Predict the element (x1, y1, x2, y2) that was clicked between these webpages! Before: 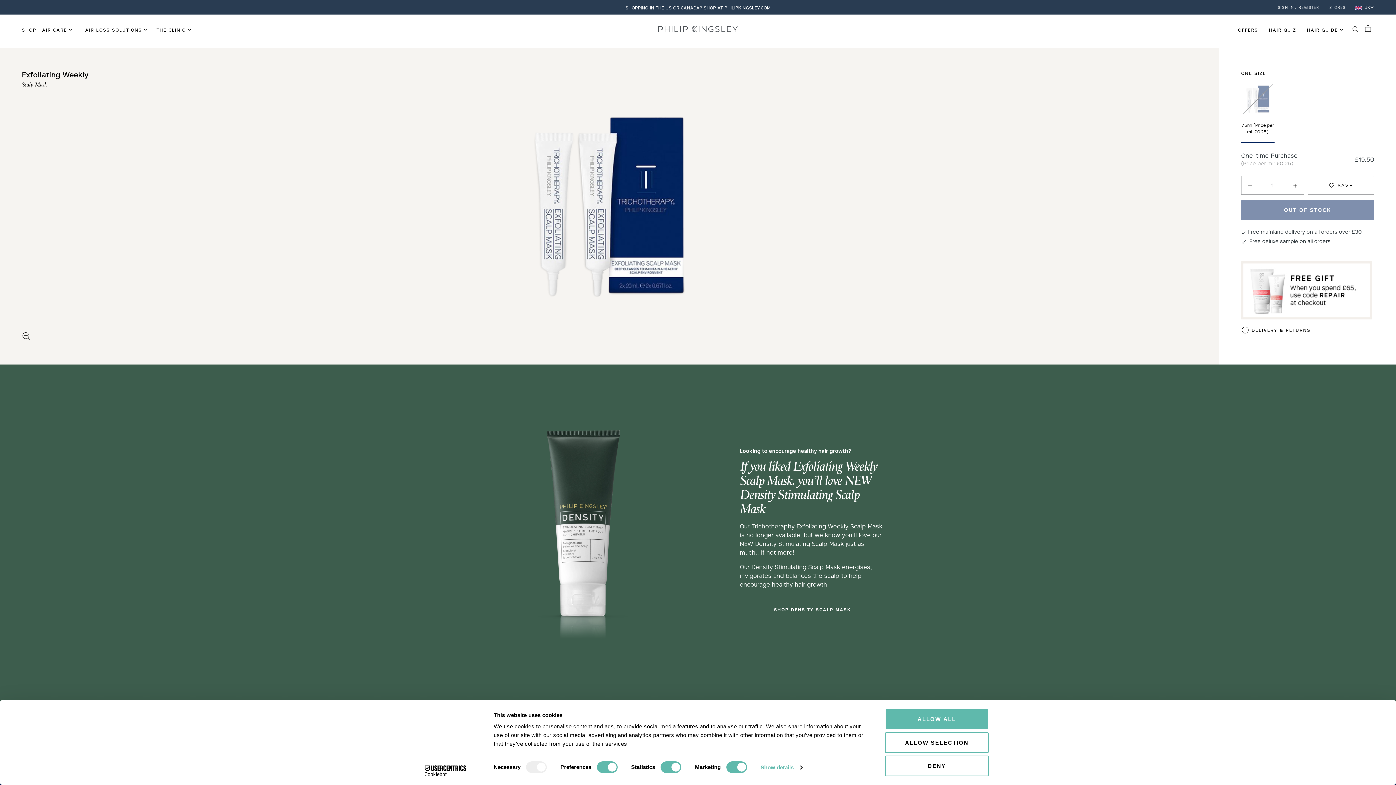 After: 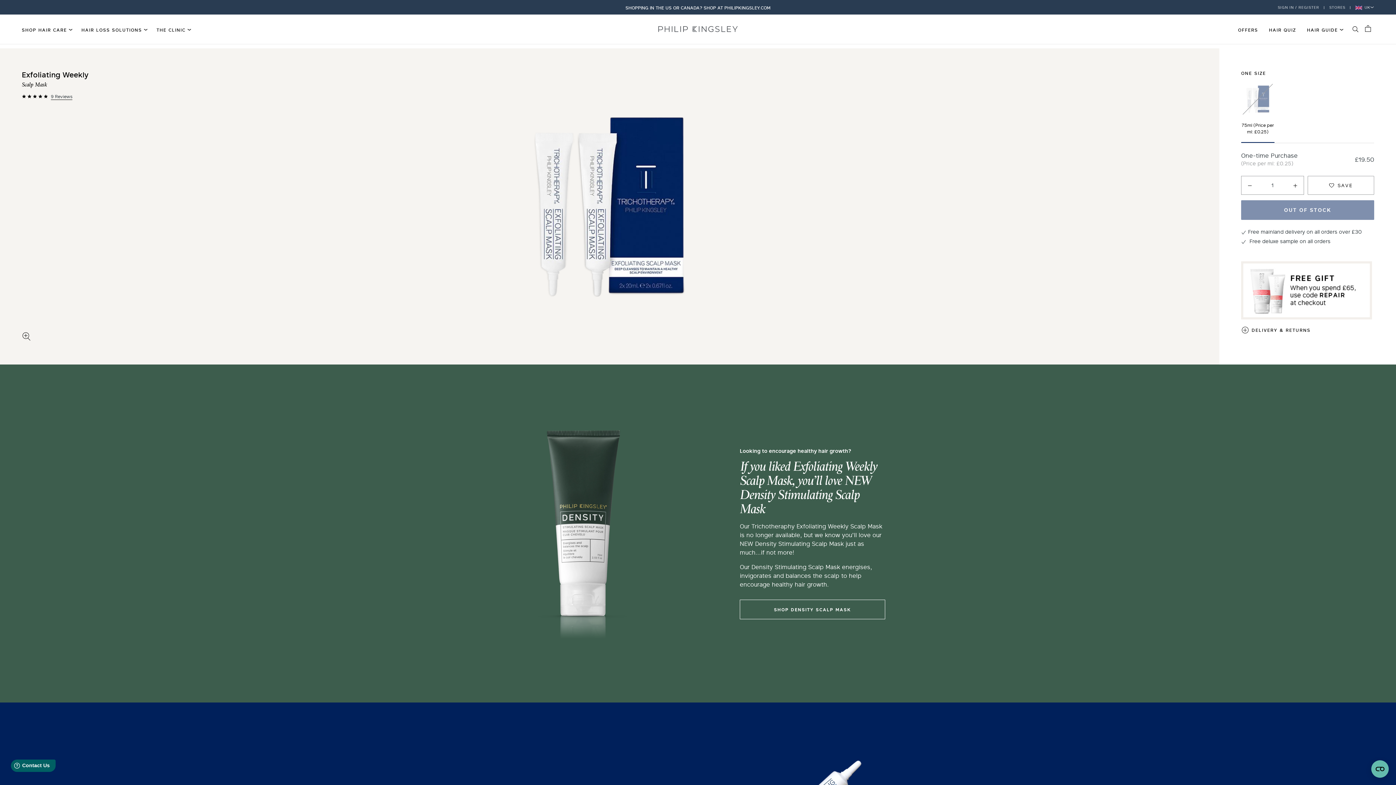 Action: label: ALLOW SELECTION bbox: (885, 732, 989, 753)